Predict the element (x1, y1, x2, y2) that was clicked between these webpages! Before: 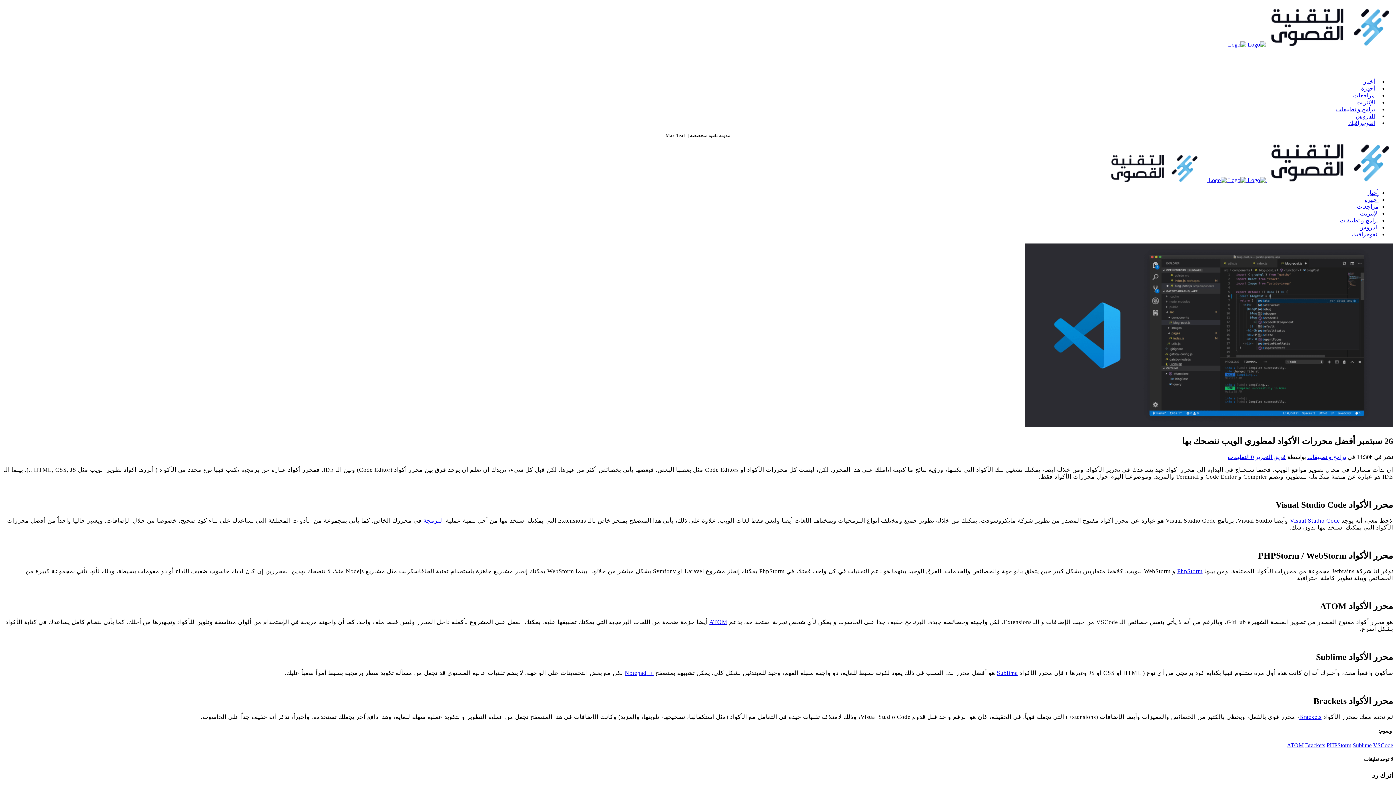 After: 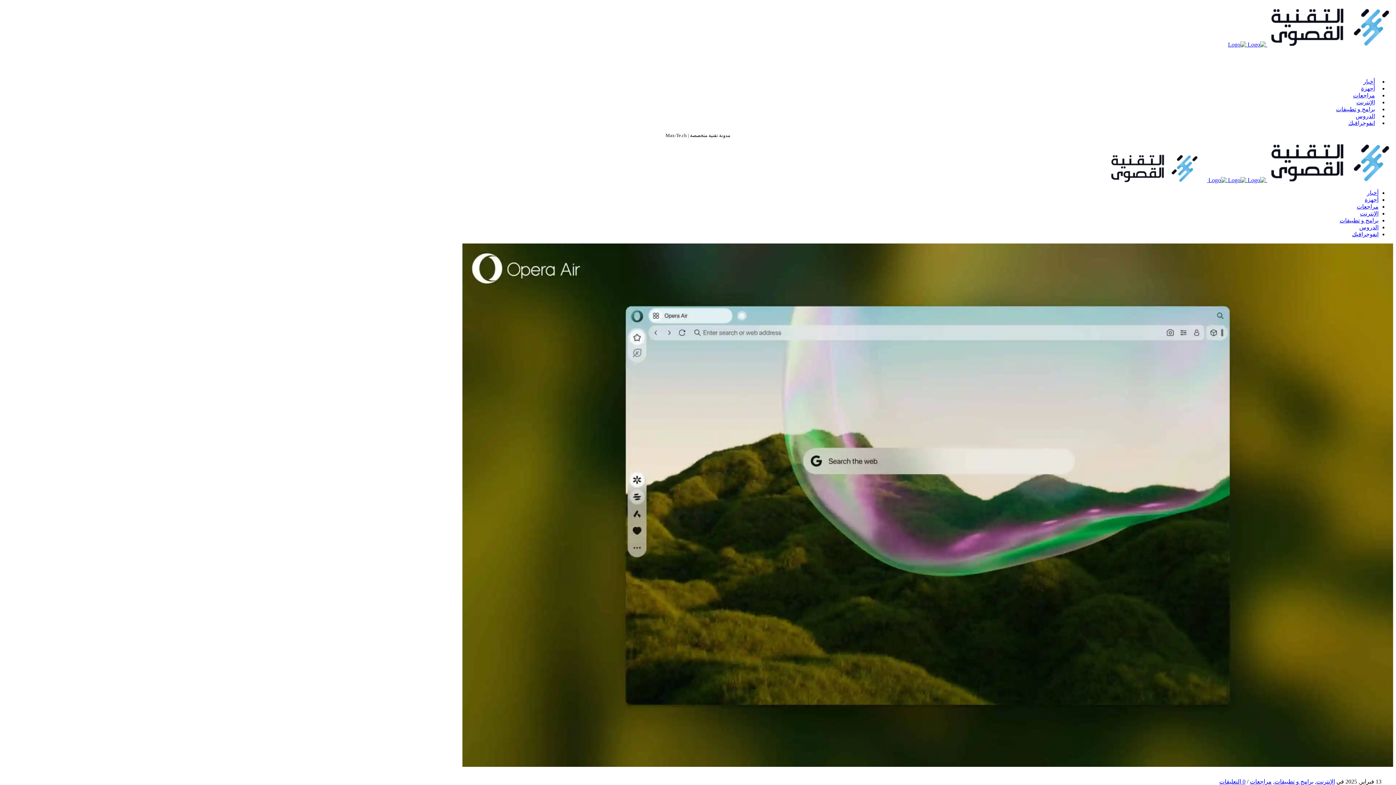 Action: bbox: (1357, 203, 1378, 209) label: مراجعات